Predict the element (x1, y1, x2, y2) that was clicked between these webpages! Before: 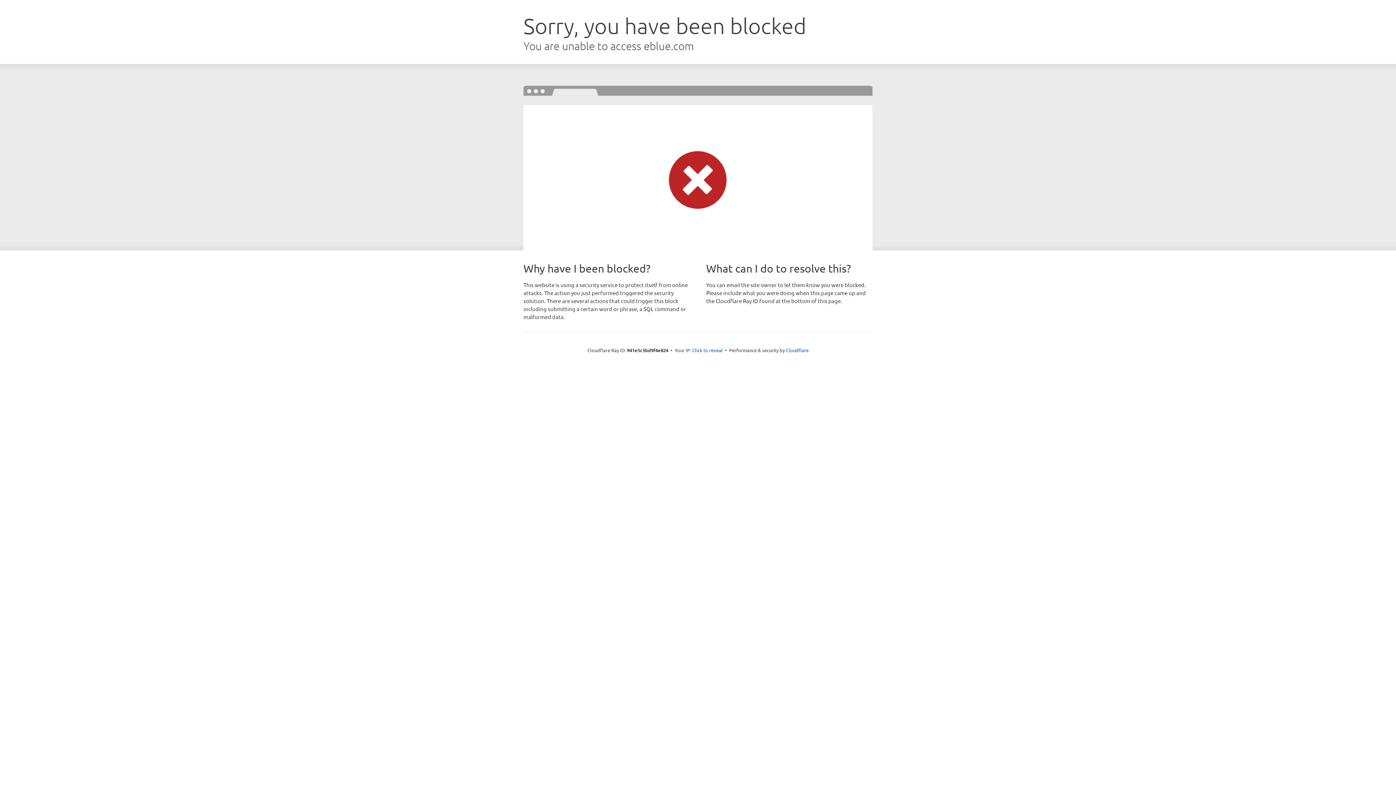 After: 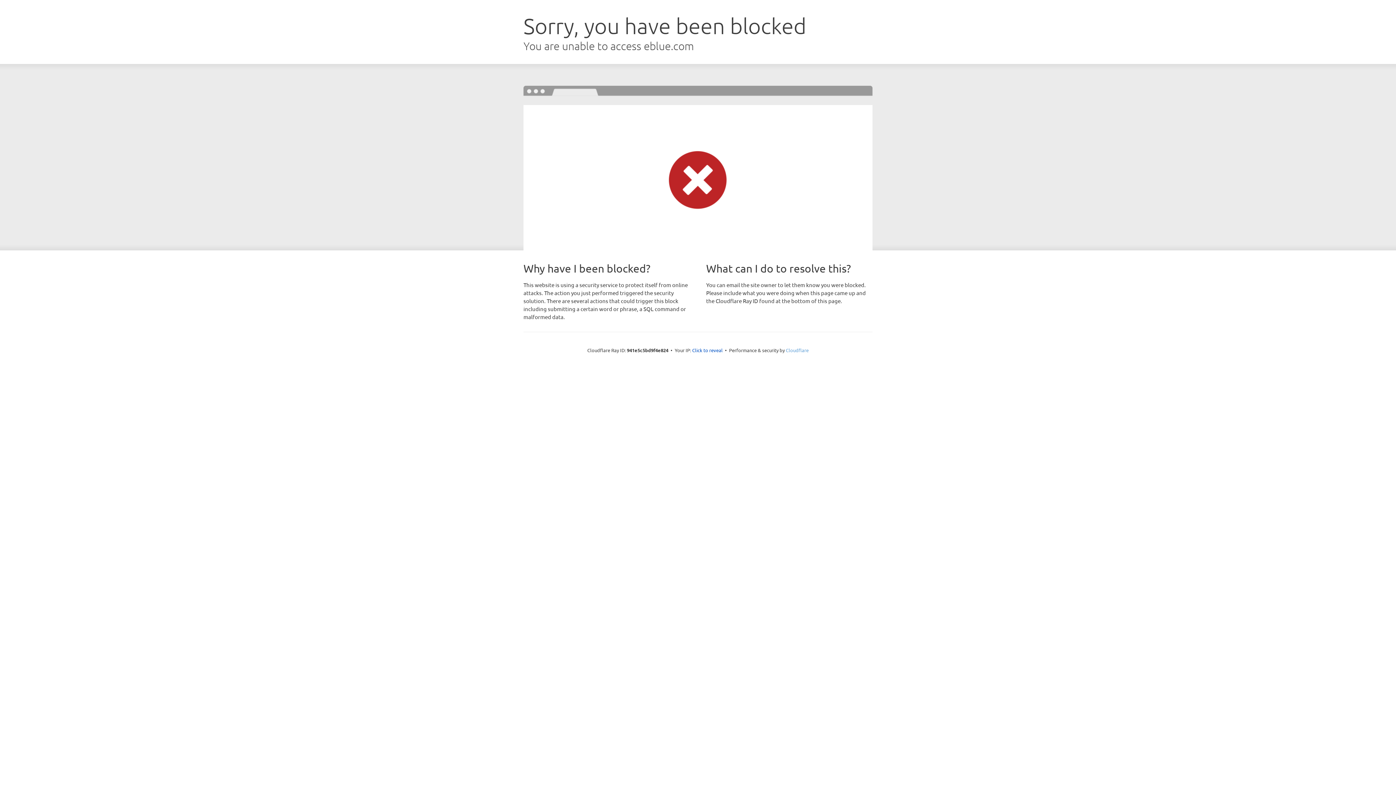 Action: label: Cloudflare bbox: (786, 347, 808, 353)